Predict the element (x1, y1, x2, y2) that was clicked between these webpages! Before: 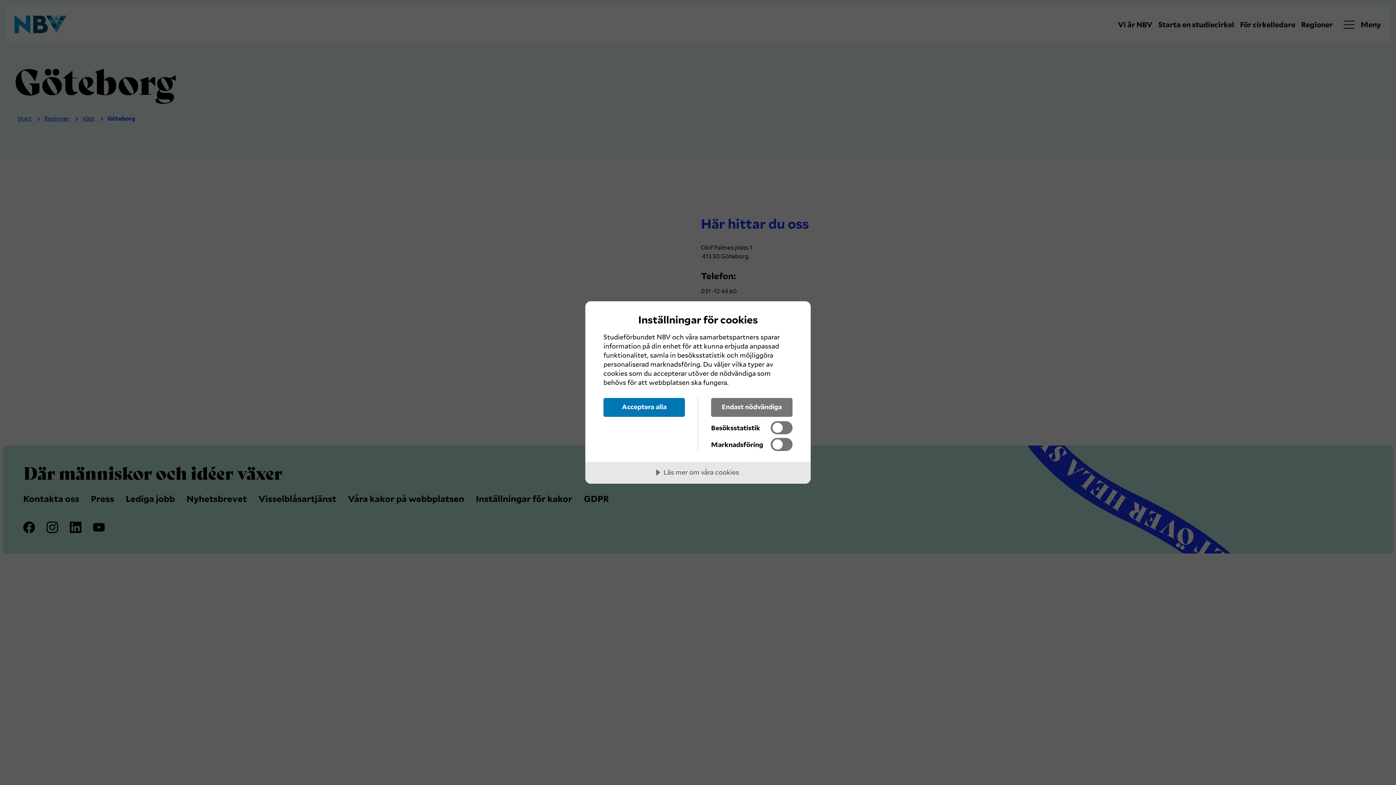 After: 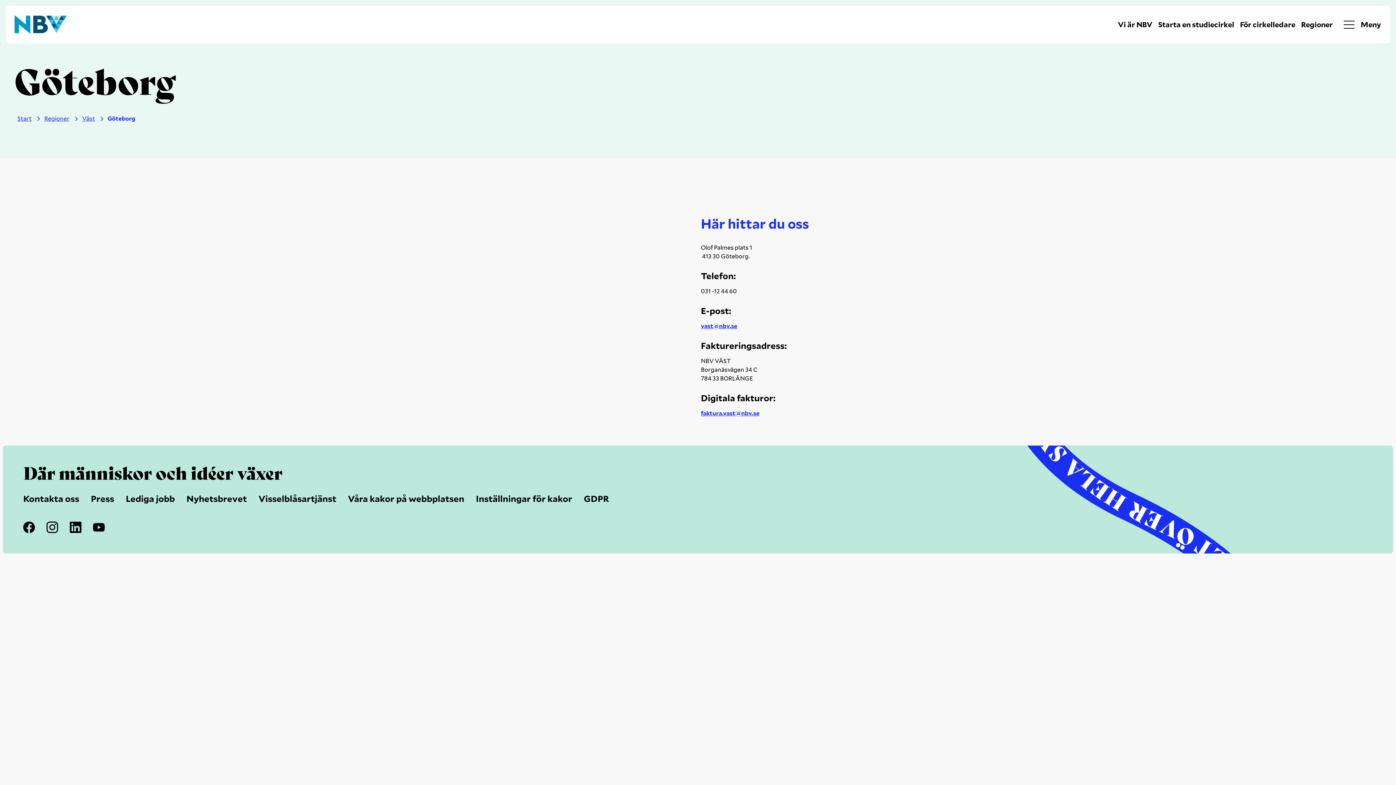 Action: label: Endast nödvändiga bbox: (711, 398, 792, 417)